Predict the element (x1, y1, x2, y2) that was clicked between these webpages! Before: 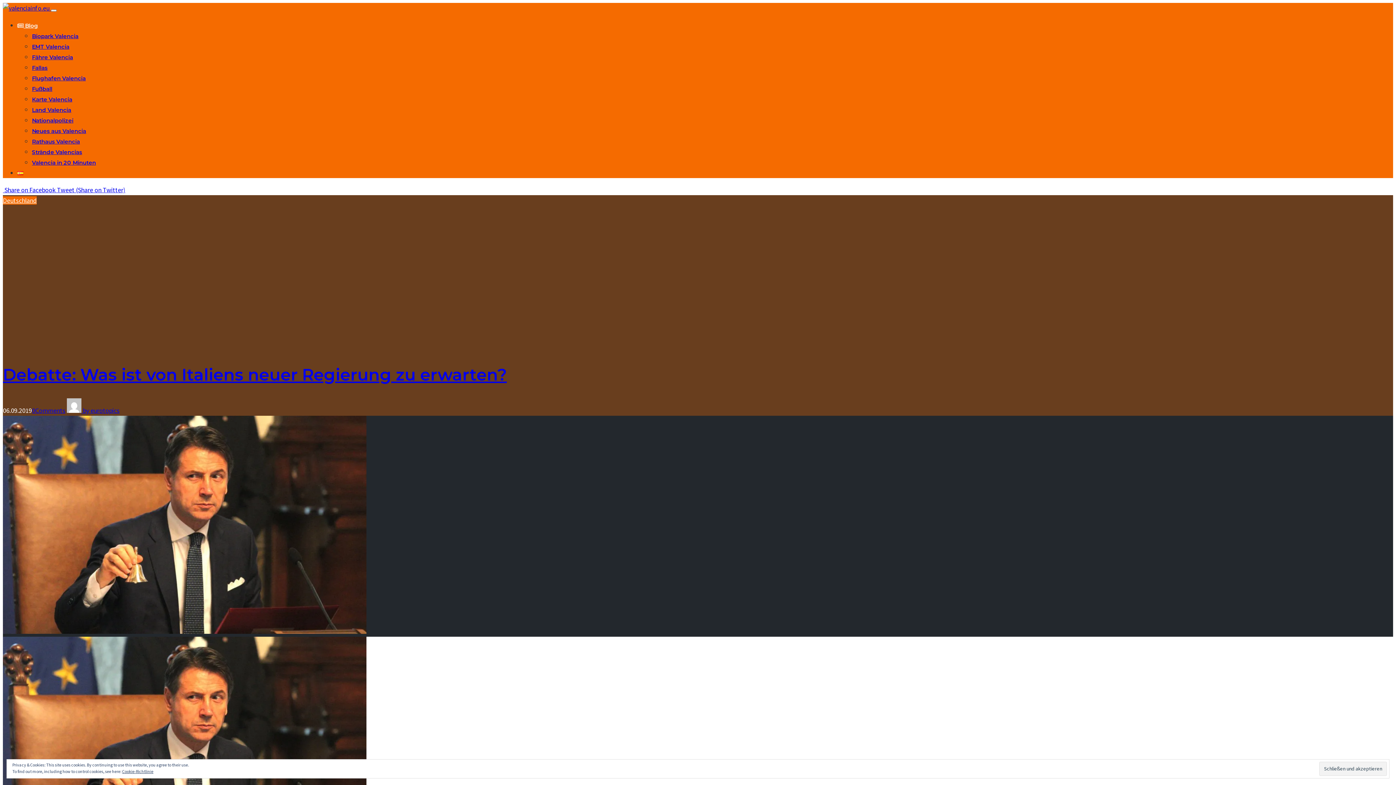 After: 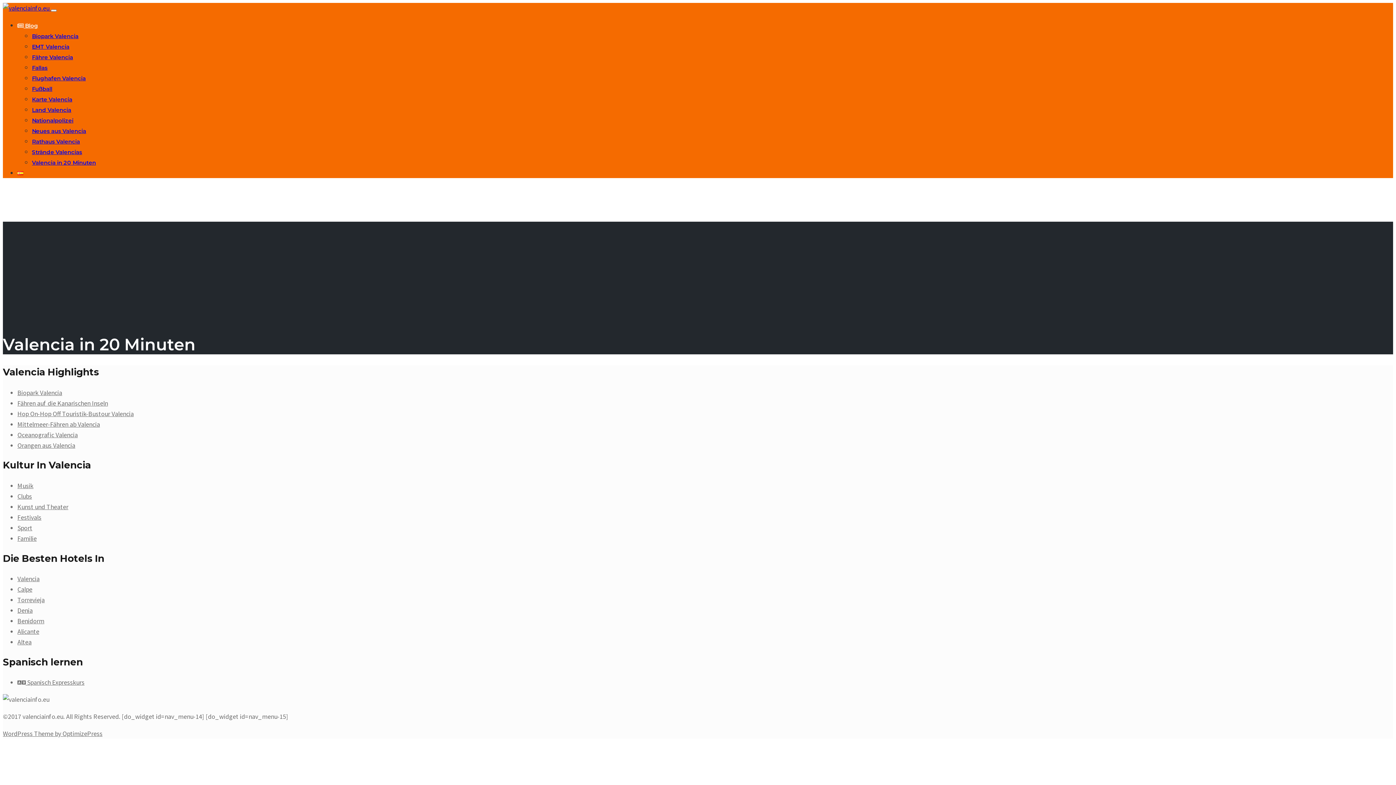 Action: bbox: (32, 159, 96, 166) label: Valencia in 20 Minuten